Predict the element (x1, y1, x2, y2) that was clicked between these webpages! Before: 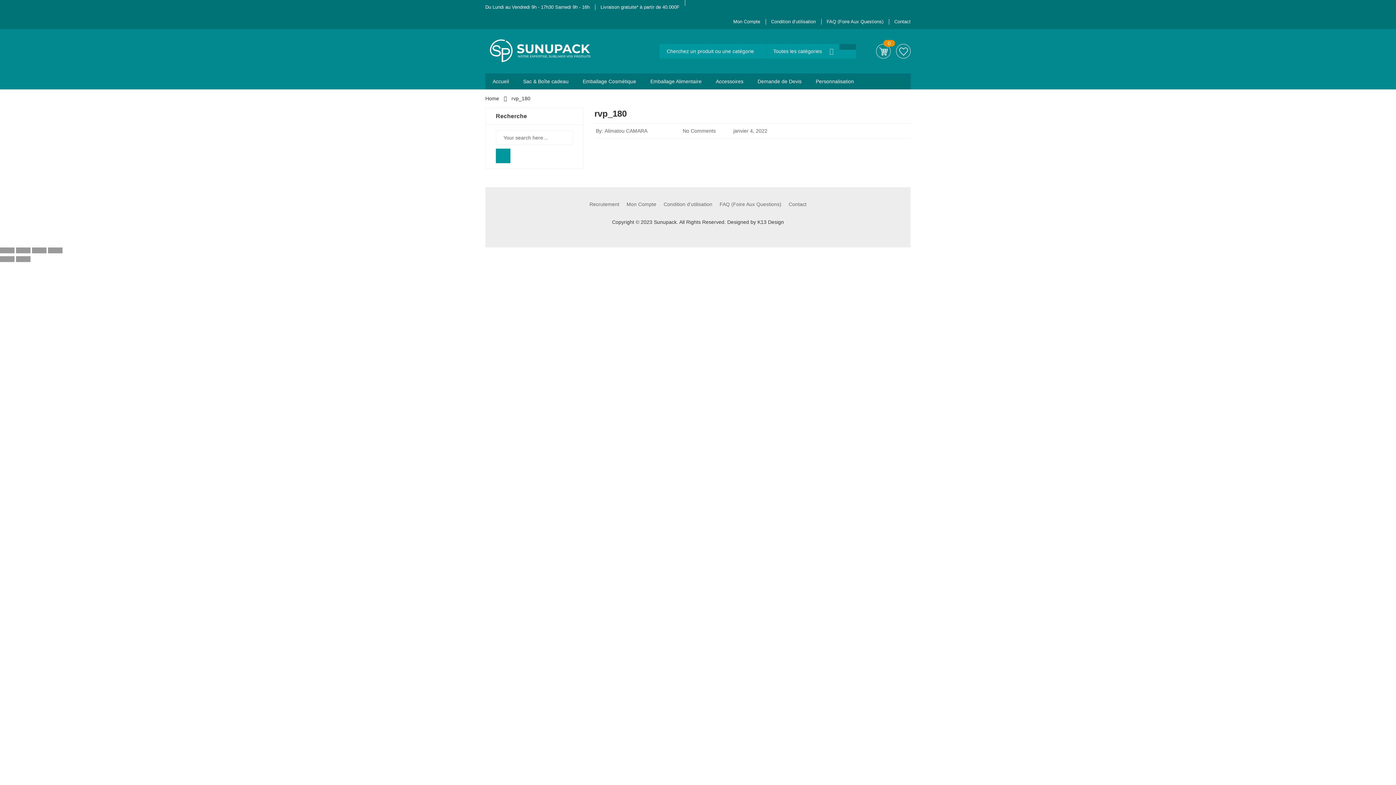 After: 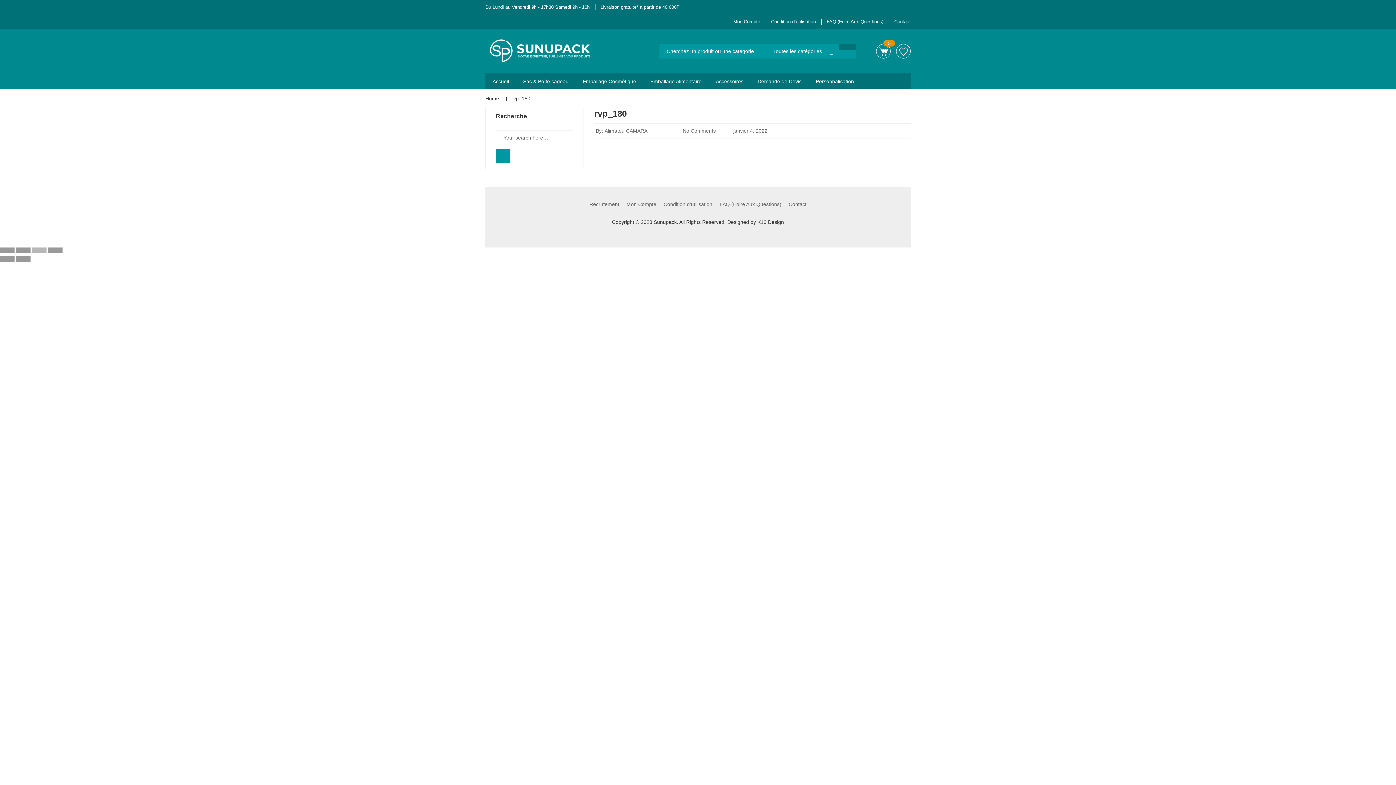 Action: label: Basculer en plein écran bbox: (32, 247, 46, 253)